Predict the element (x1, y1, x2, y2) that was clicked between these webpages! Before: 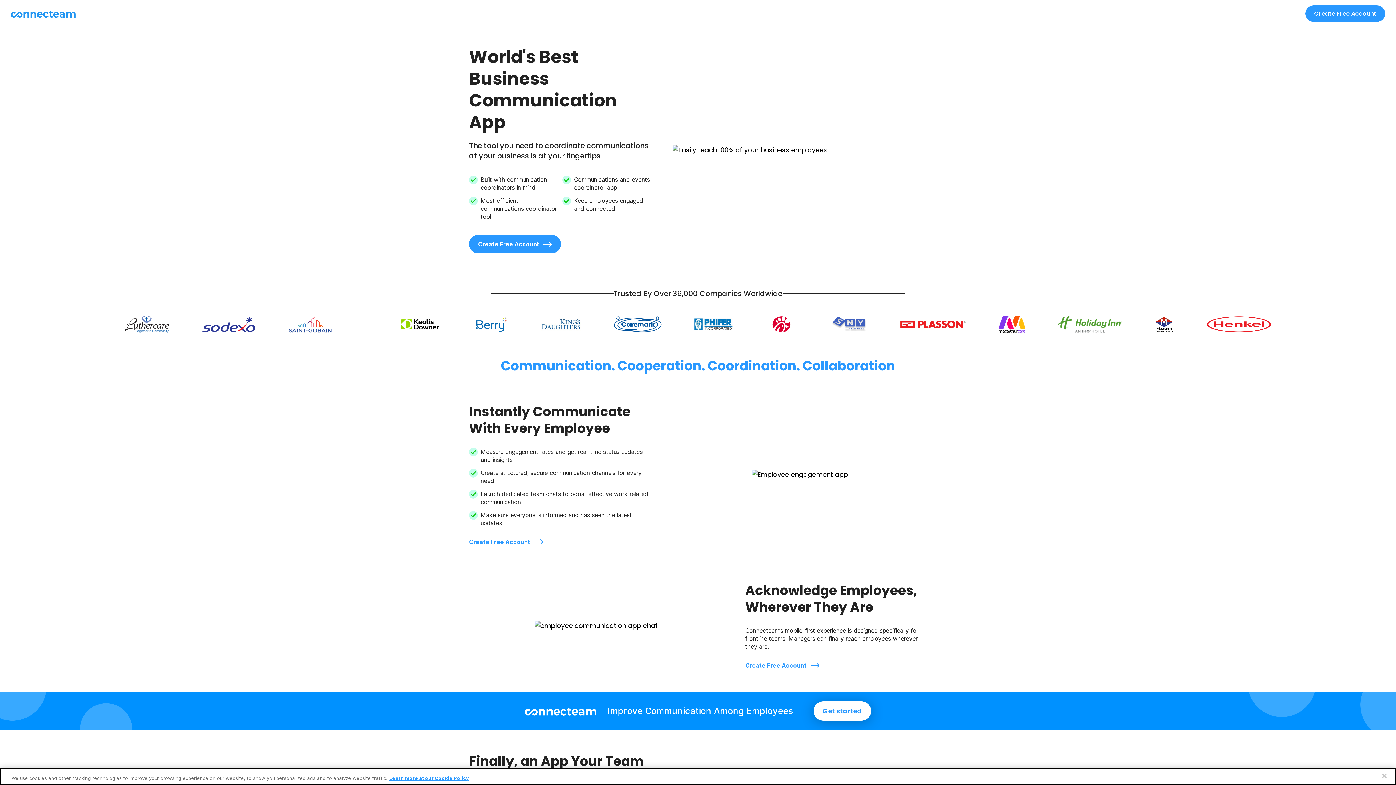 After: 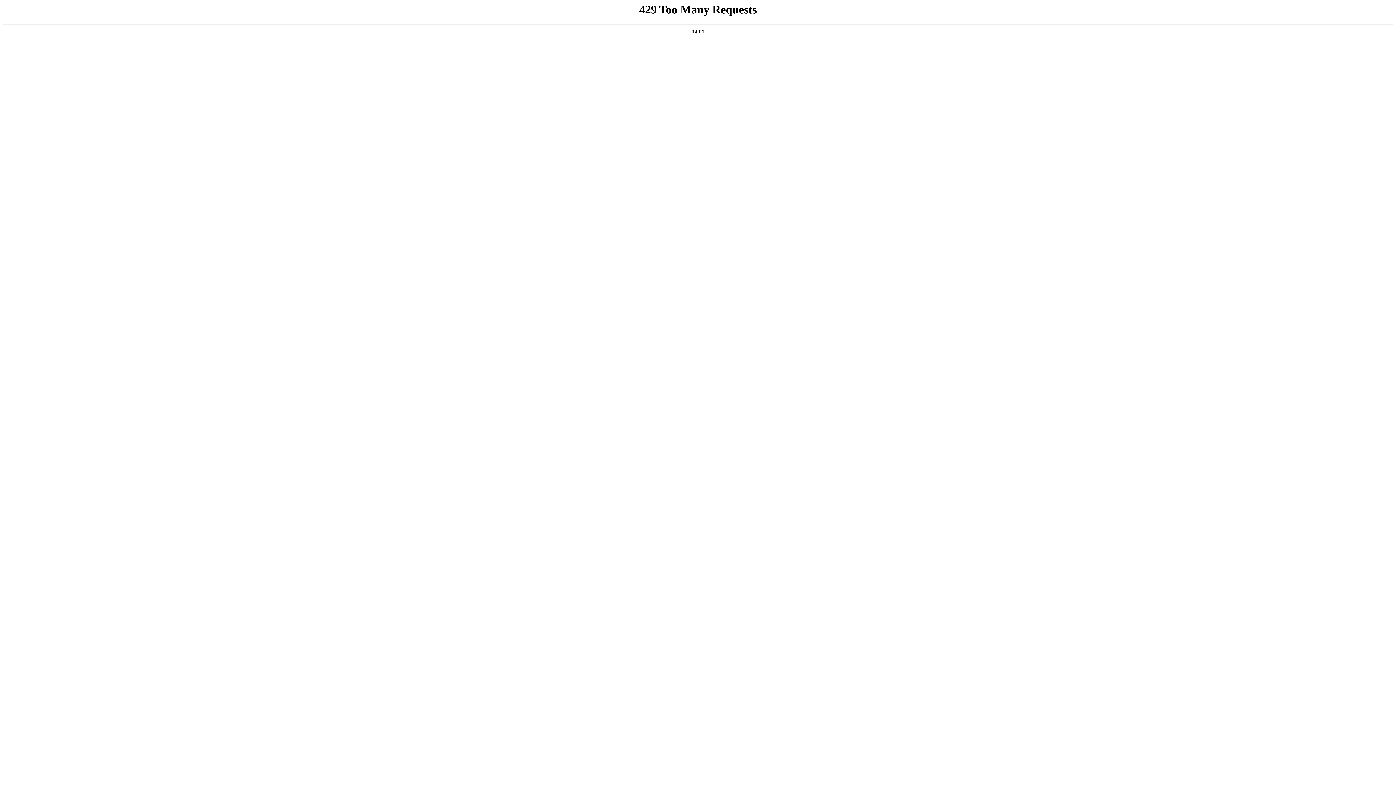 Action: bbox: (1305, 5, 1385, 21) label: Create Free Account